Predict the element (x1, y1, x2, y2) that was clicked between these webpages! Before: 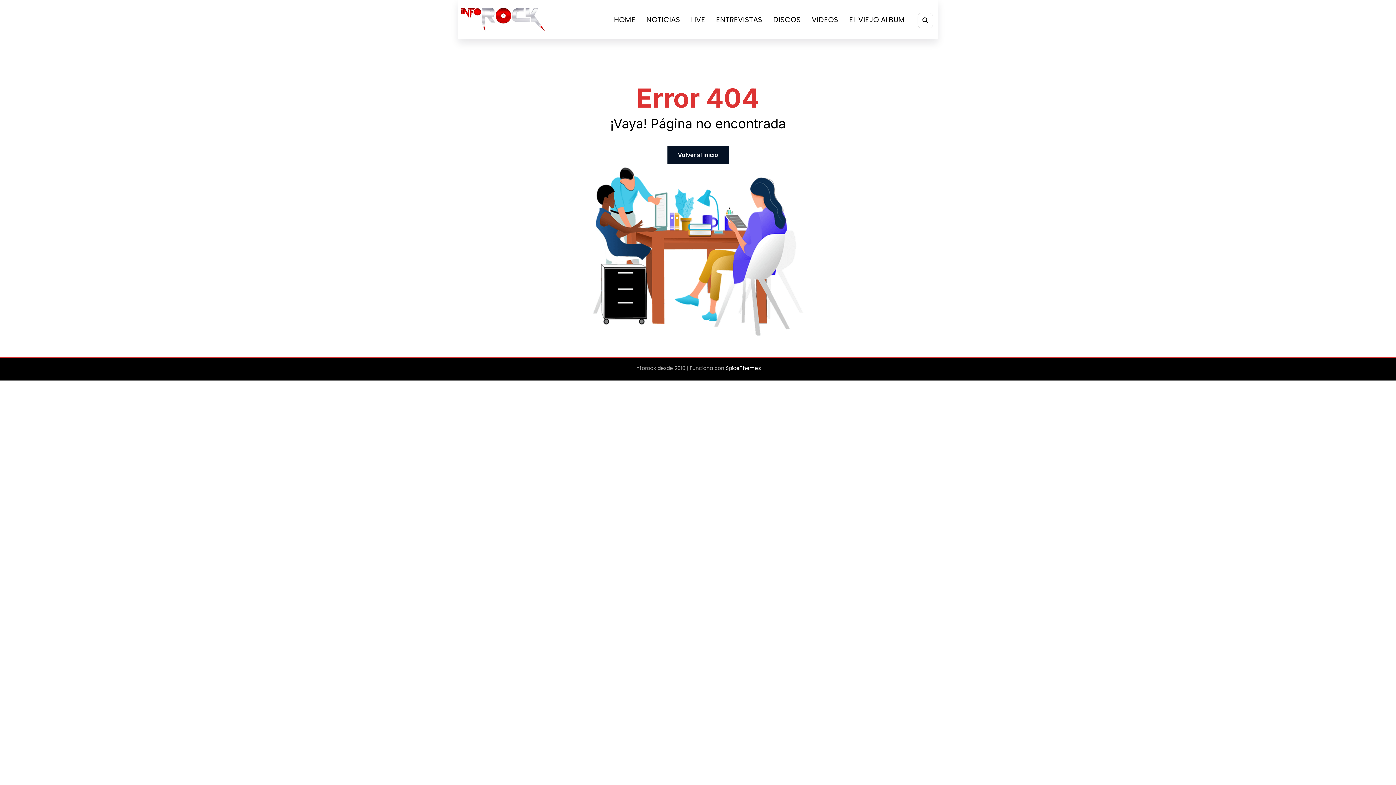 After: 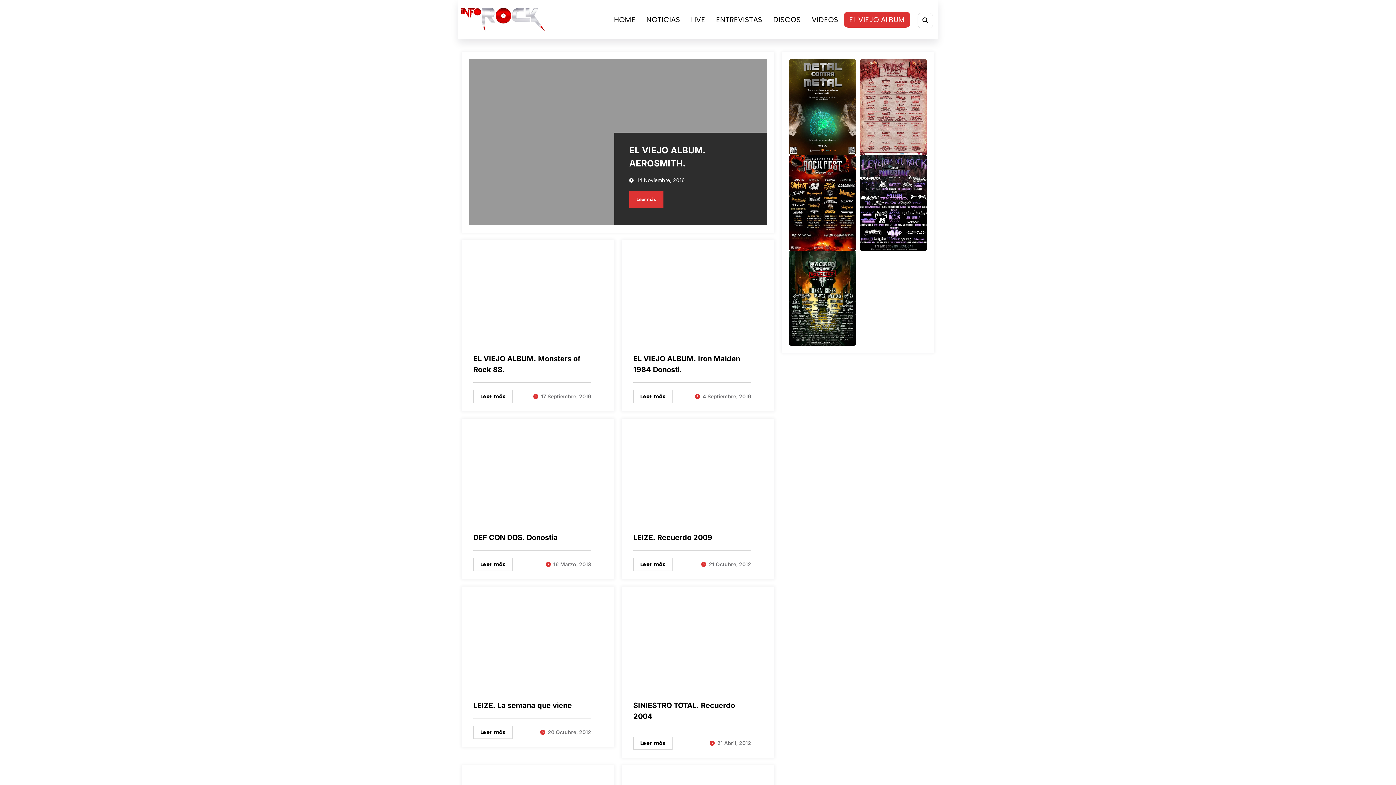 Action: bbox: (843, 11, 910, 27) label: EL VIEJO ALBUM